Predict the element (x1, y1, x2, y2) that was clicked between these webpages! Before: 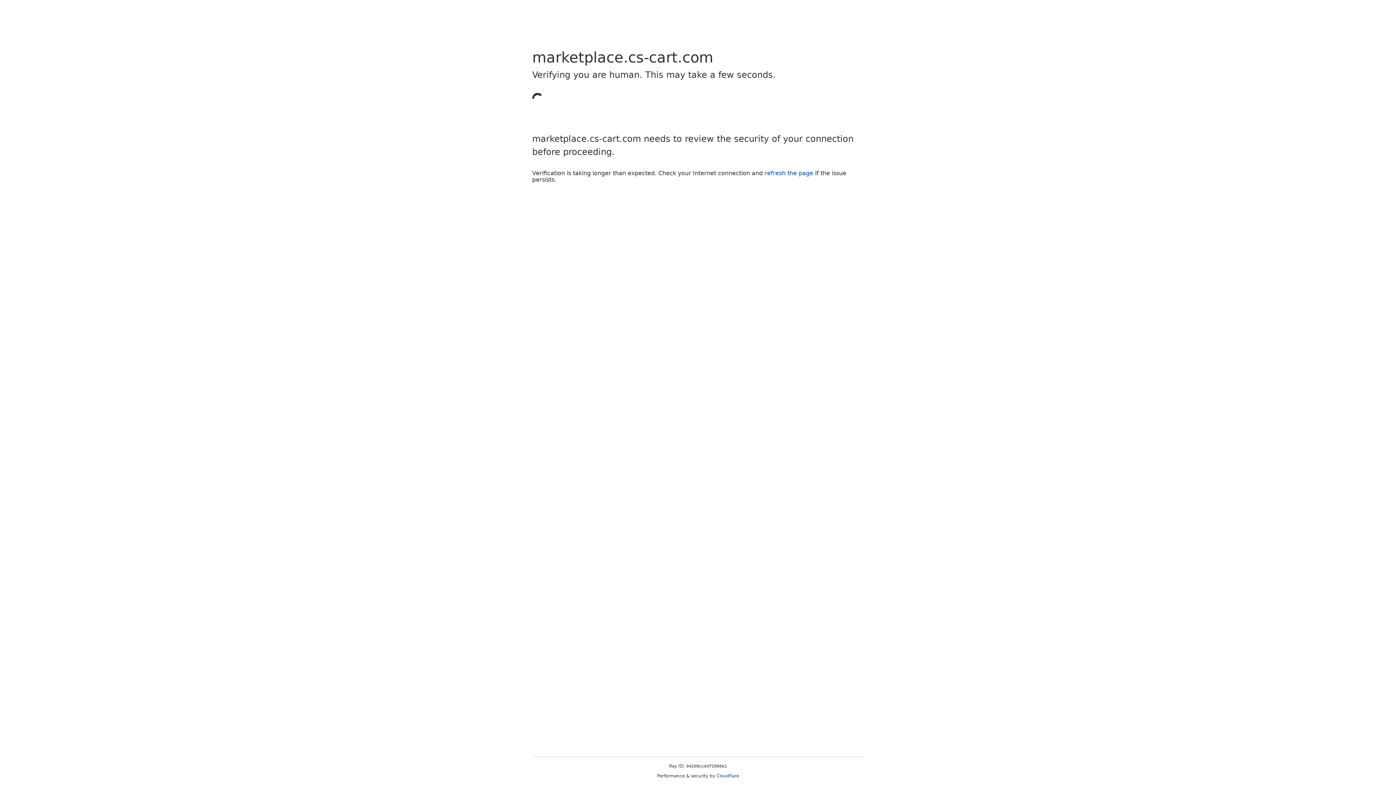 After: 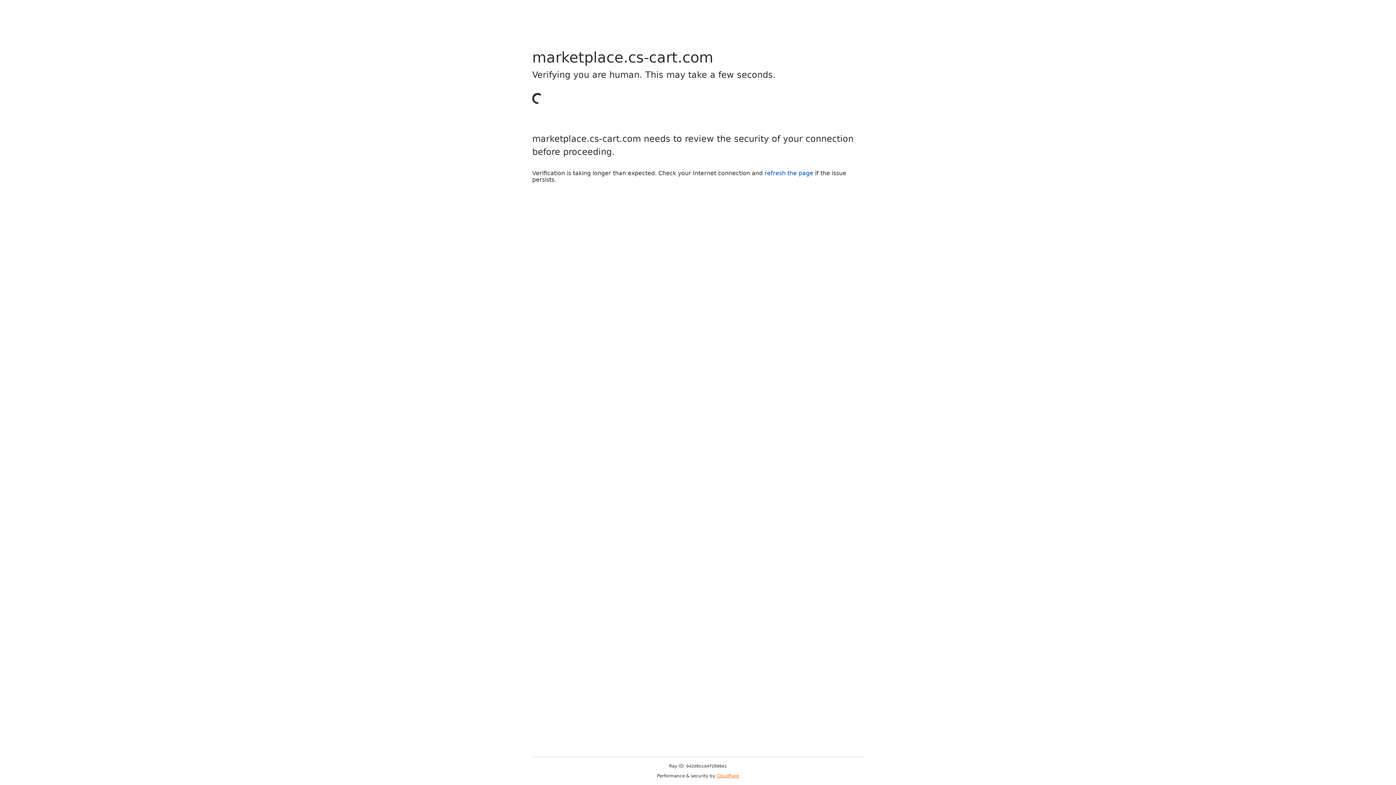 Action: bbox: (716, 773, 739, 778) label: Cloudflare